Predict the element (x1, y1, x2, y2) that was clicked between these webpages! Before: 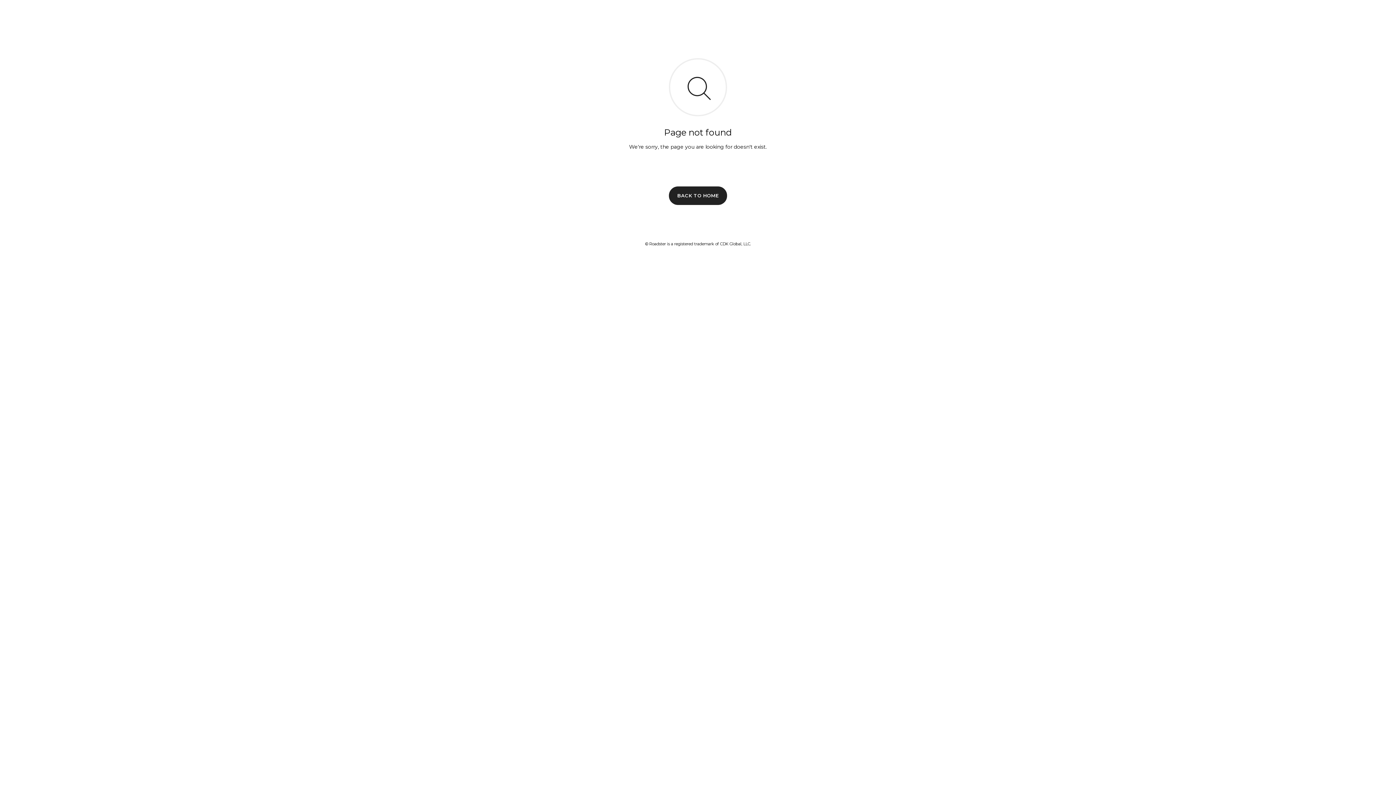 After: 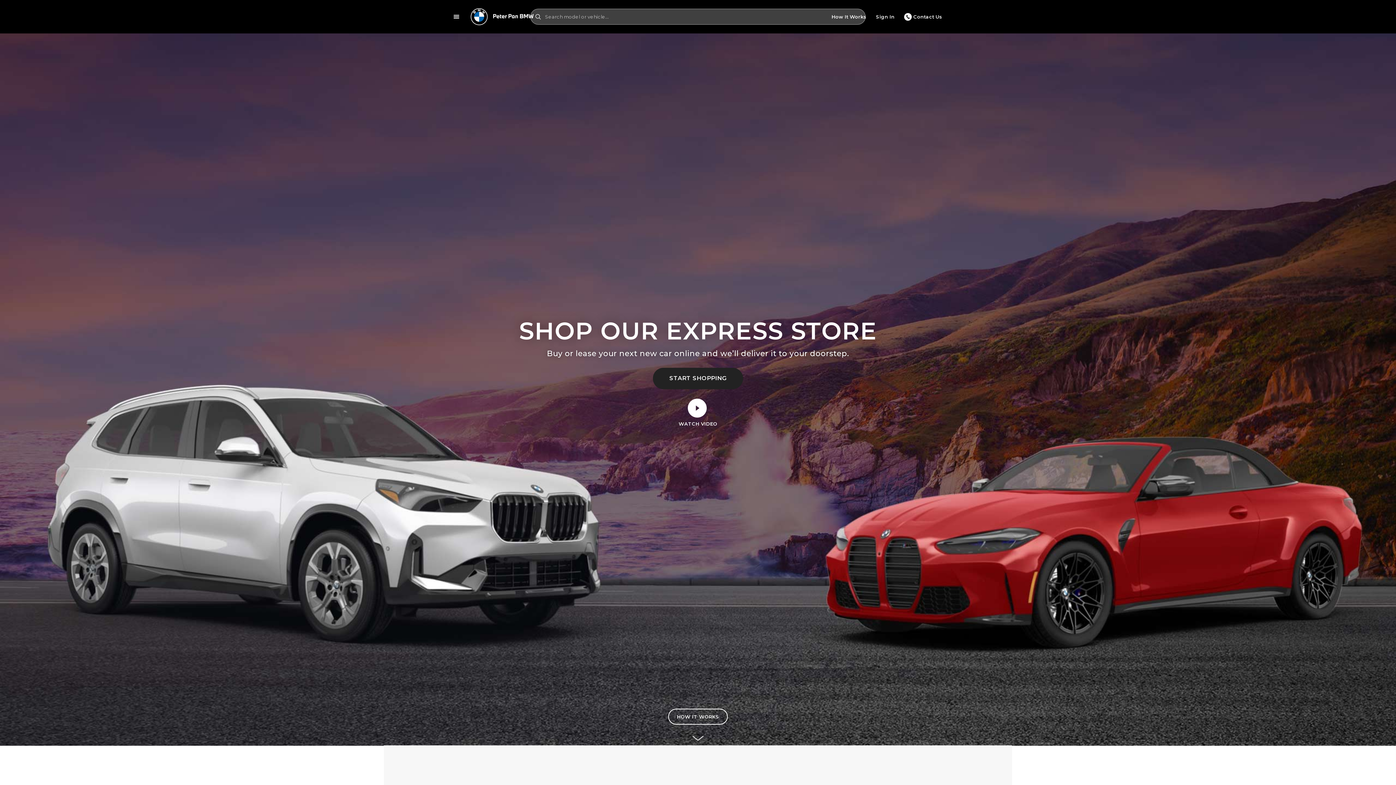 Action: bbox: (669, 186, 727, 204) label: BACK TO HOME